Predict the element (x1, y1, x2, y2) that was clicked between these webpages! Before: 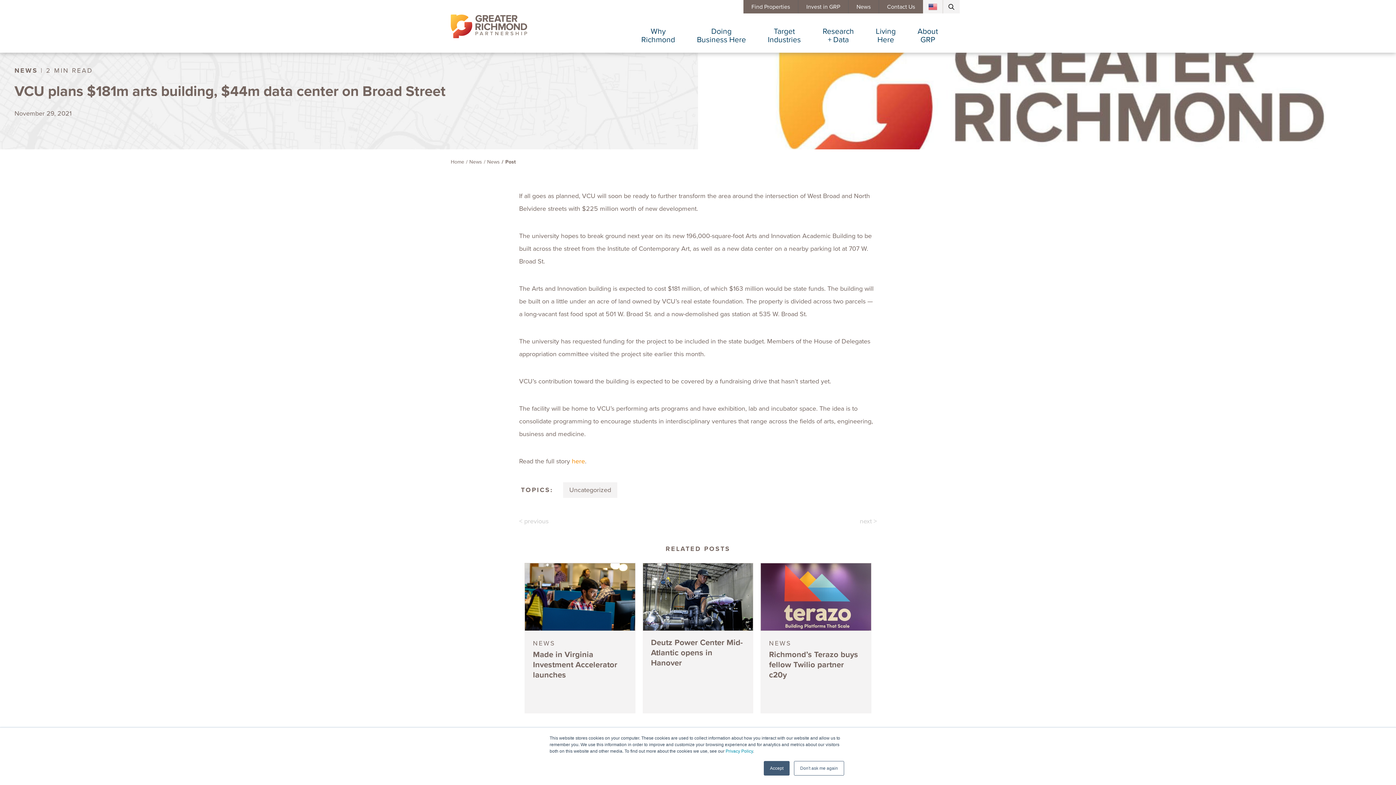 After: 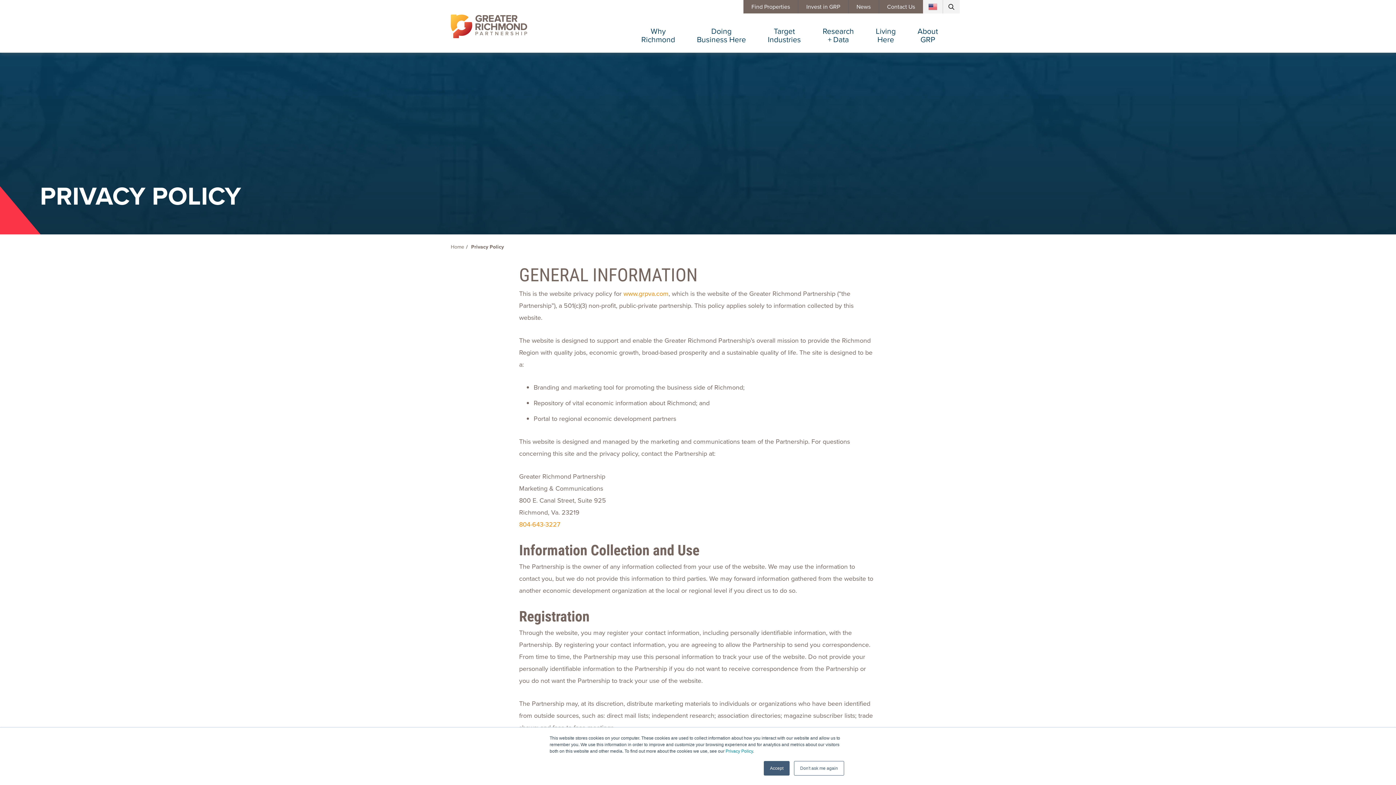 Action: label: Privacy Policy bbox: (725, 749, 753, 754)